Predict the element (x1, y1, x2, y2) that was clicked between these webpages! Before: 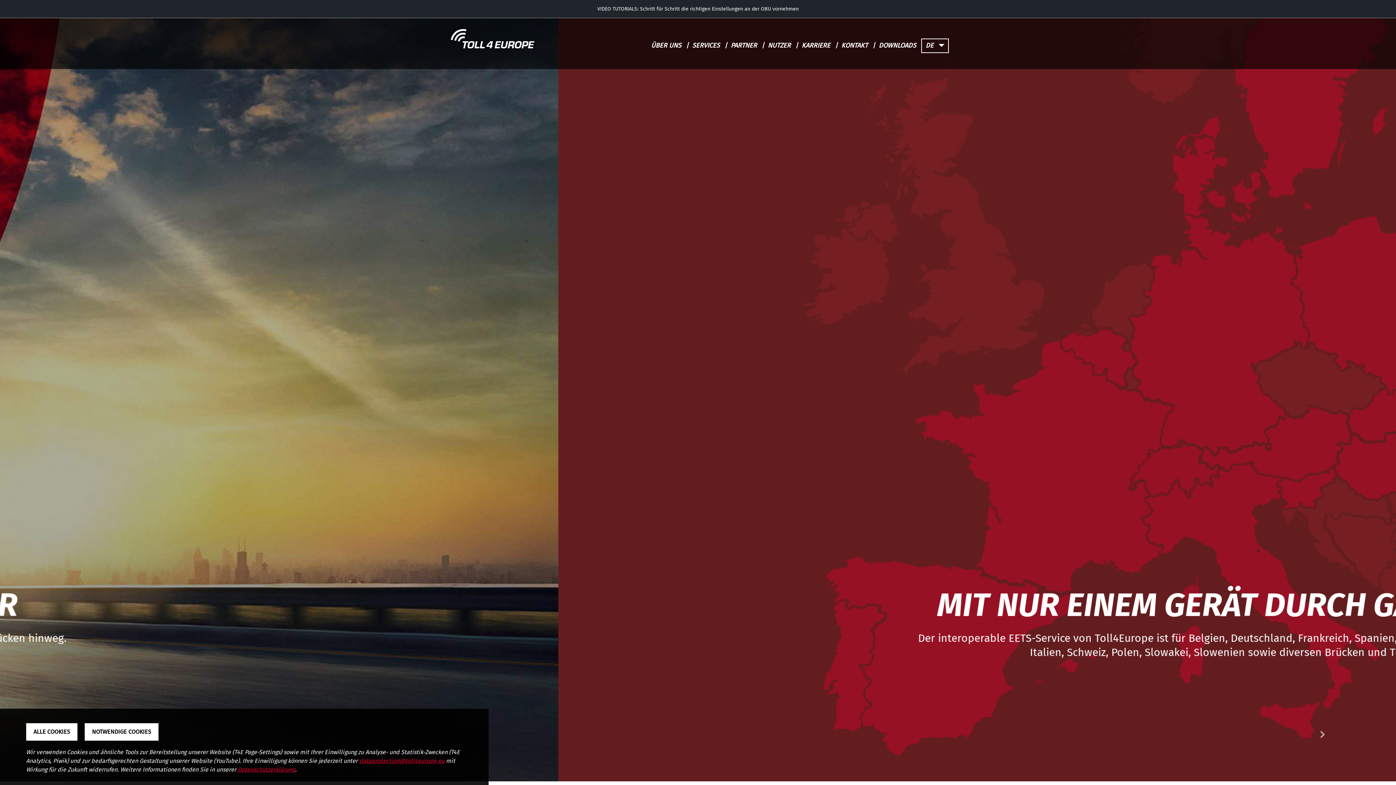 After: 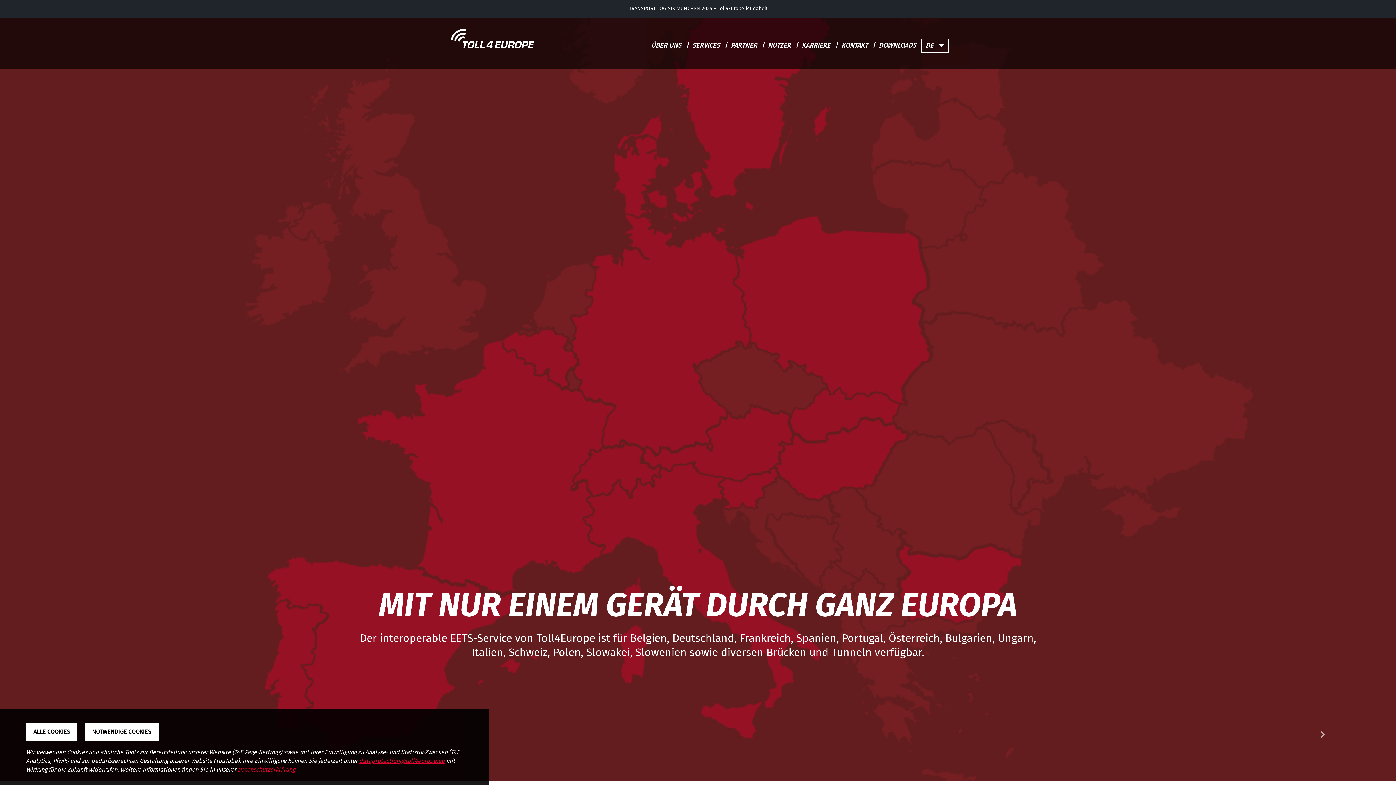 Action: bbox: (359, 757, 444, 764) label: dataprotection@toll4europe.eu